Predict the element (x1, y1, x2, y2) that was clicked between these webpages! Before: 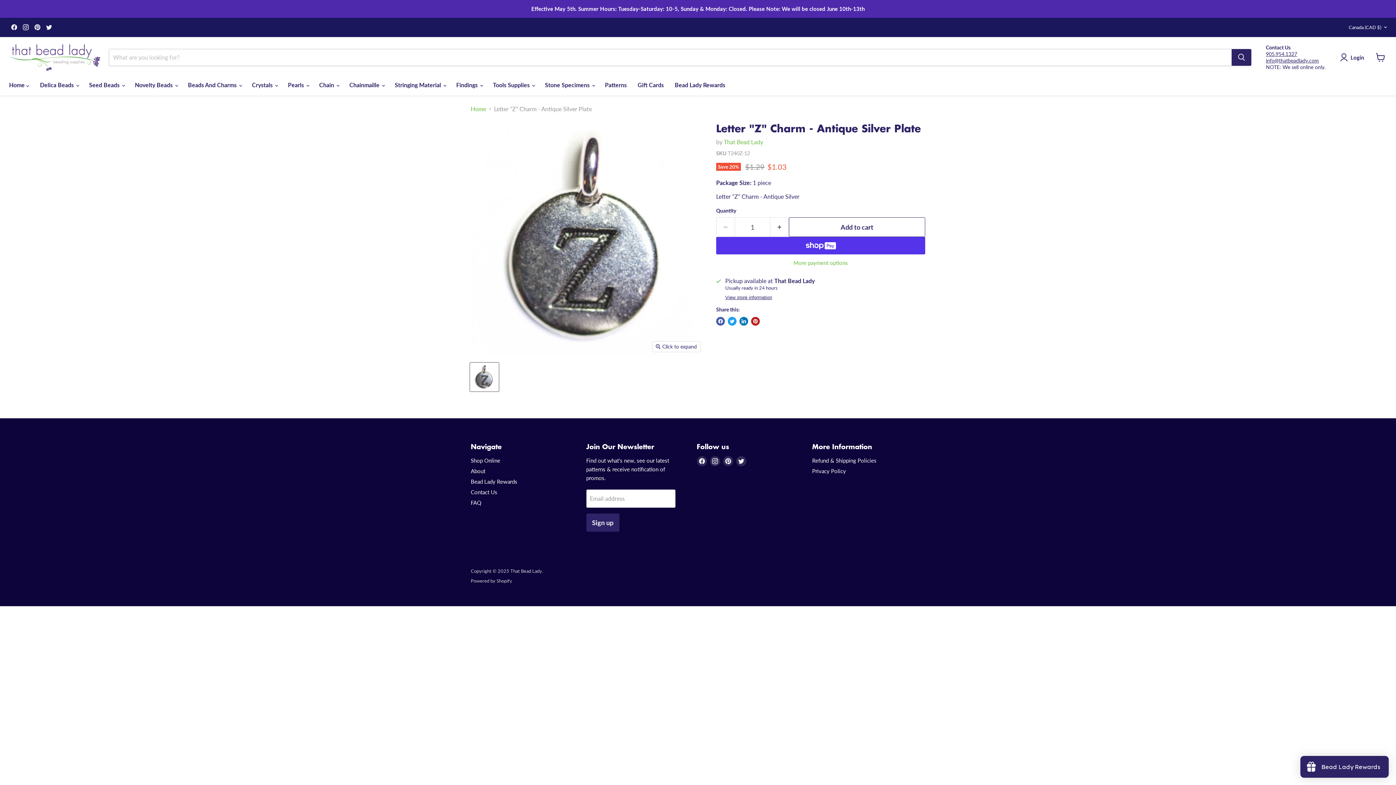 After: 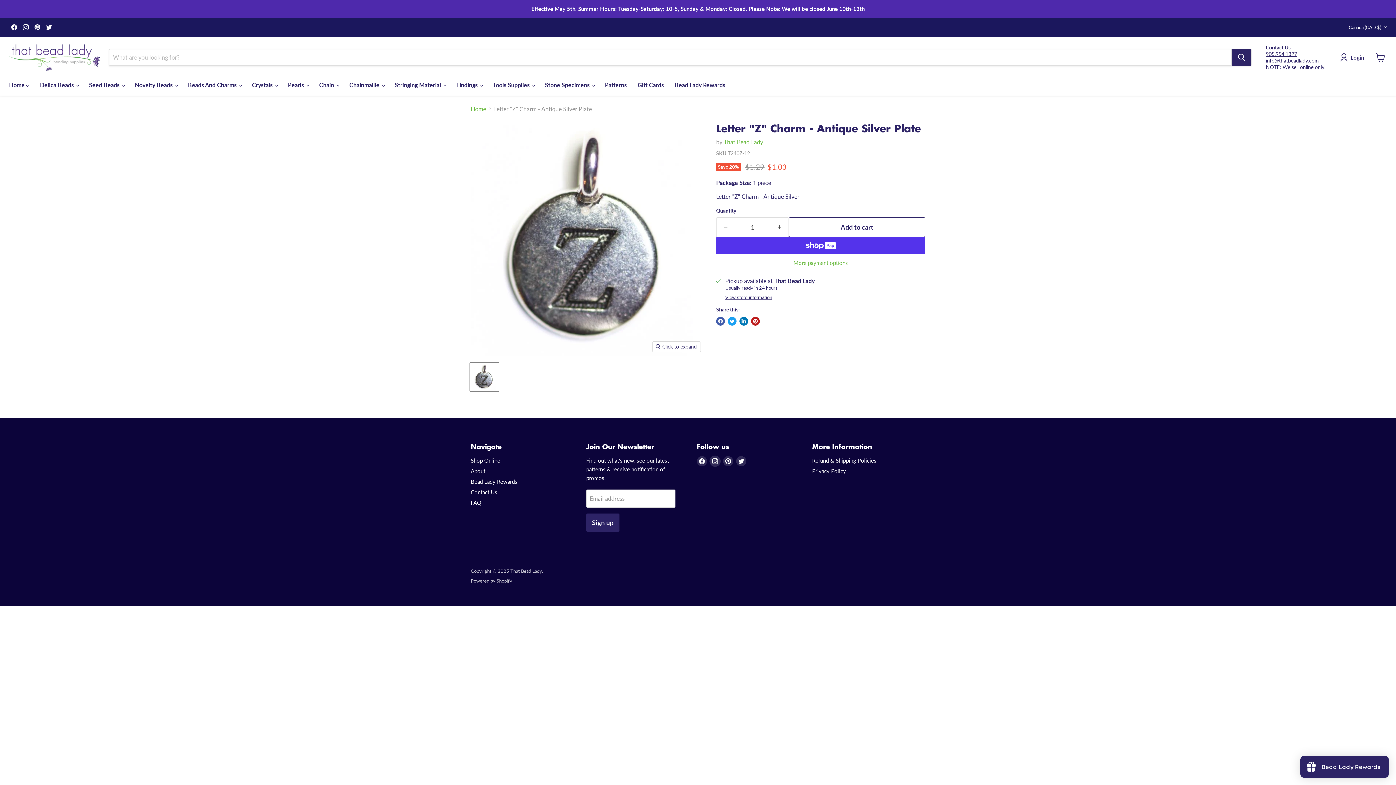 Action: label: Find us on Instagram bbox: (710, 456, 720, 466)